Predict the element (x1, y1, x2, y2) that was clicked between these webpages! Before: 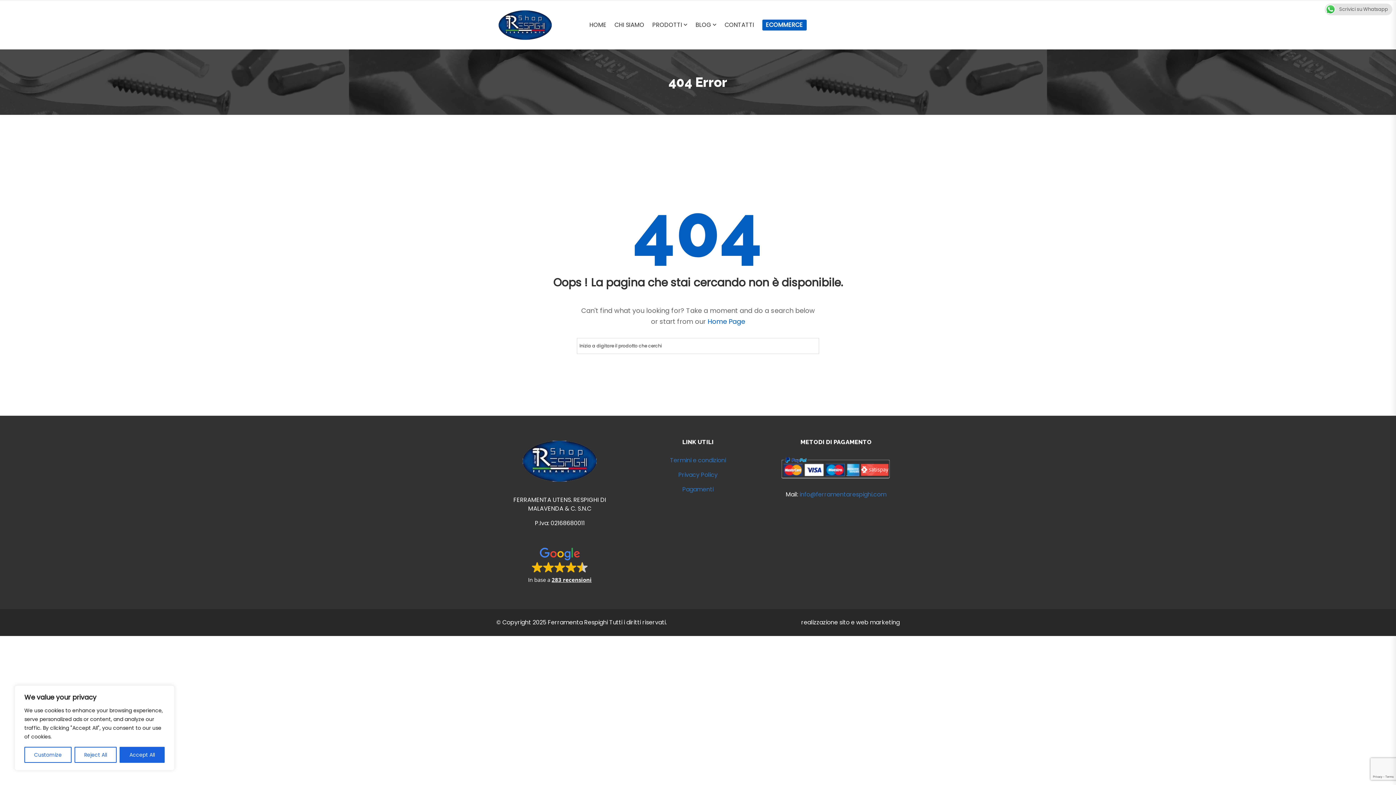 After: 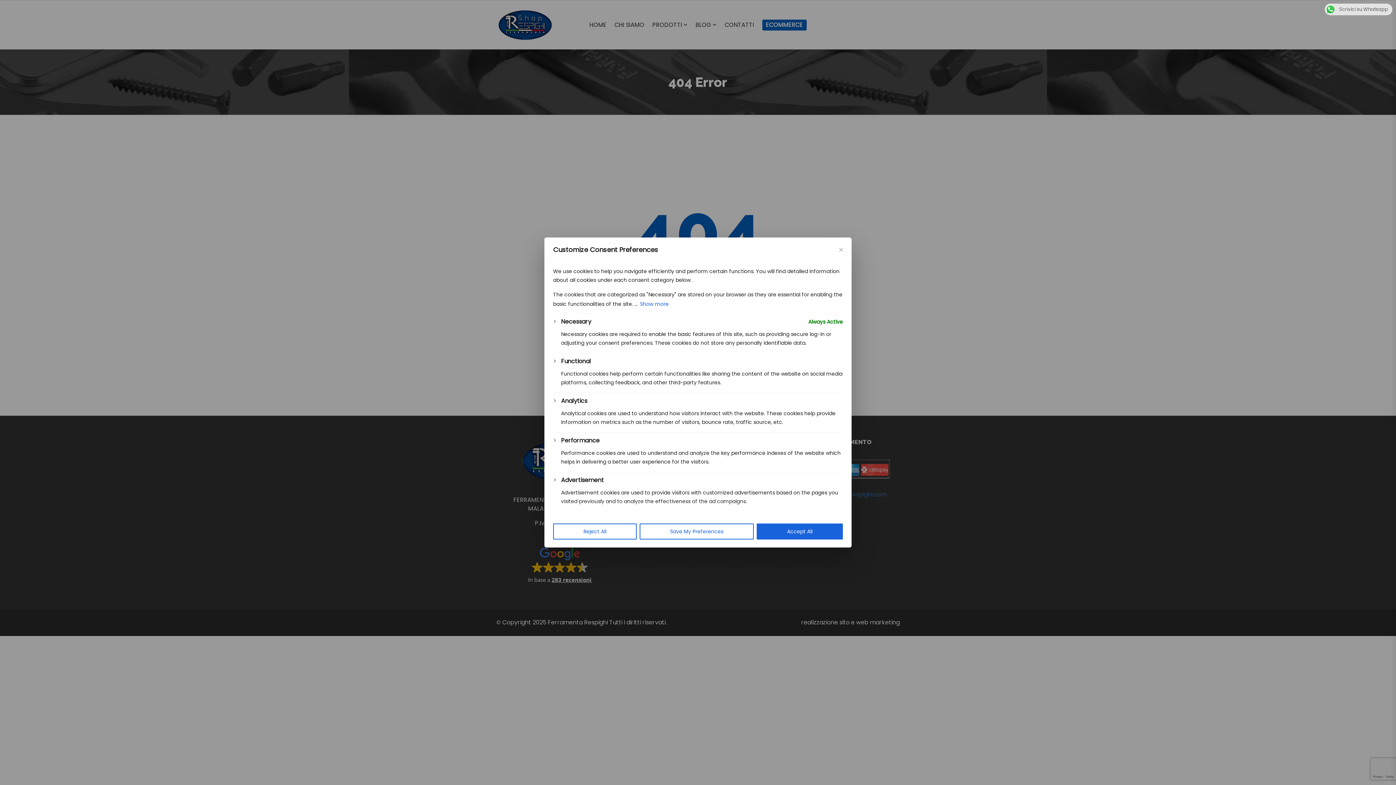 Action: label: Customize bbox: (24, 747, 71, 763)